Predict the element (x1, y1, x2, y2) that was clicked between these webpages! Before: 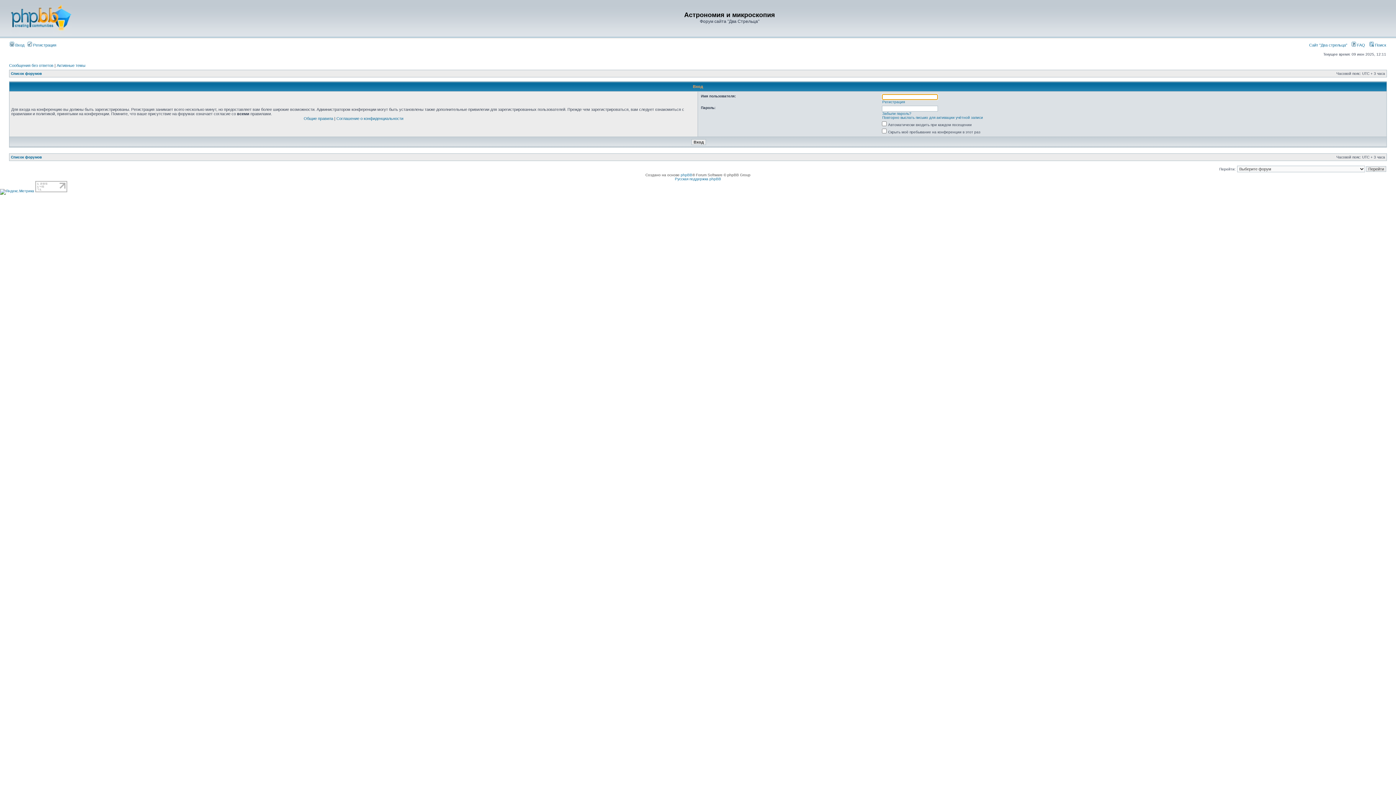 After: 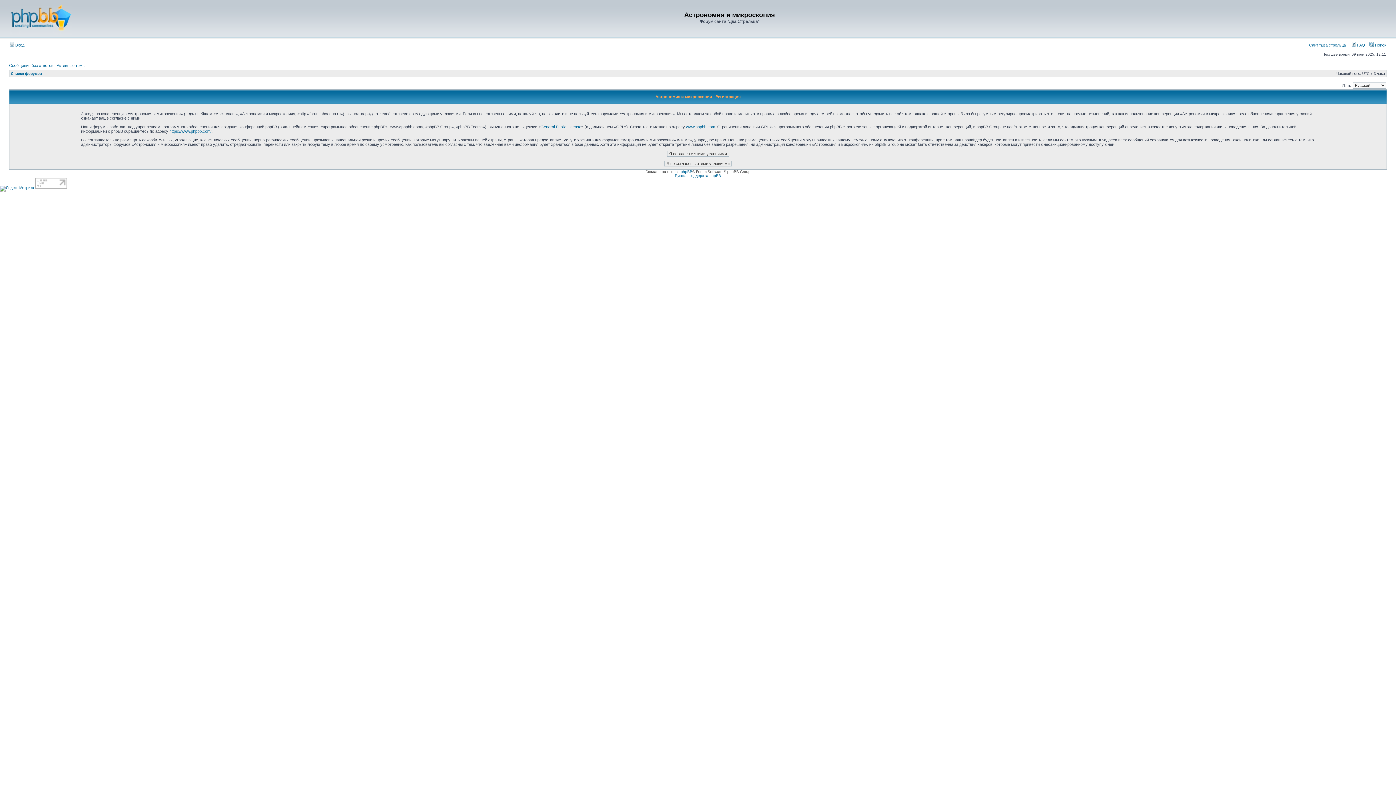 Action: bbox: (27, 42, 56, 47) label:  Регистрация